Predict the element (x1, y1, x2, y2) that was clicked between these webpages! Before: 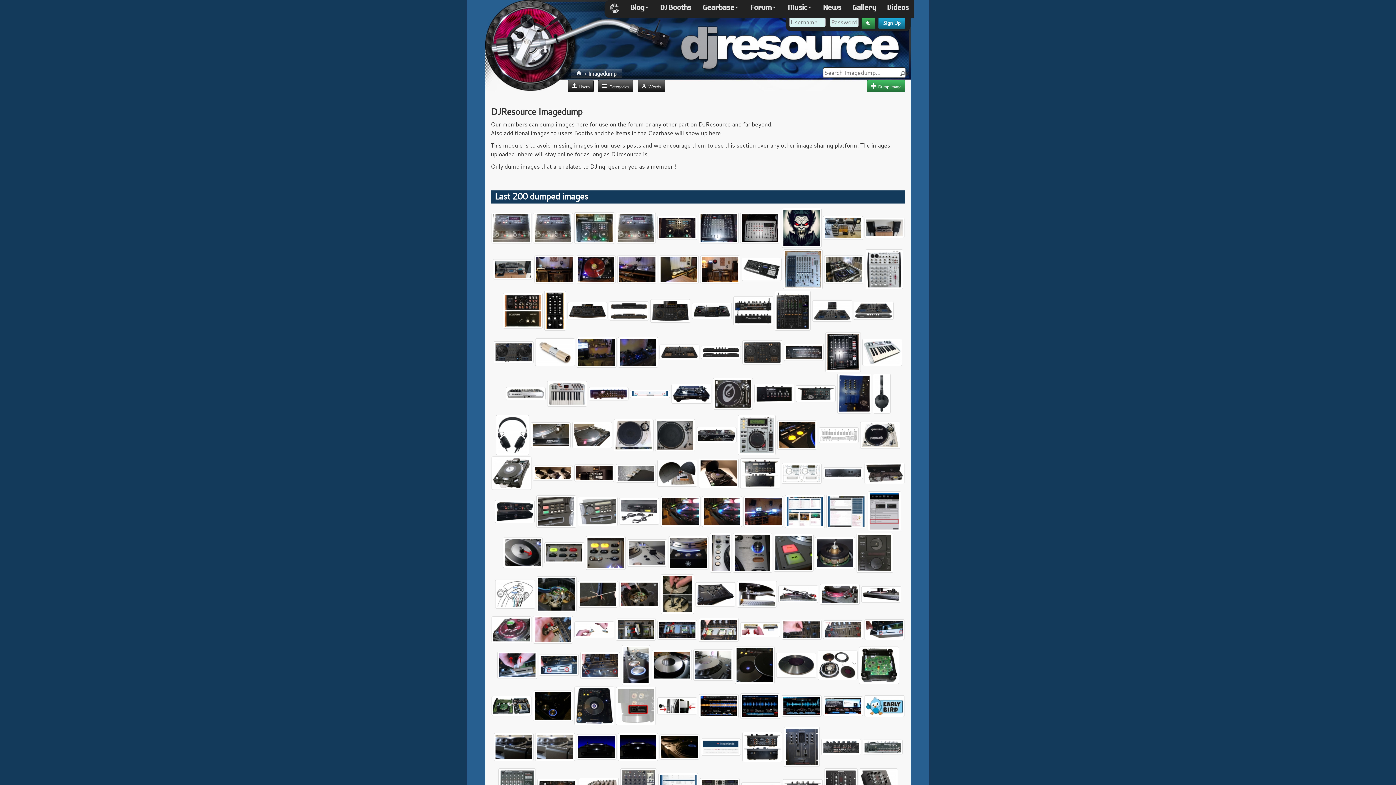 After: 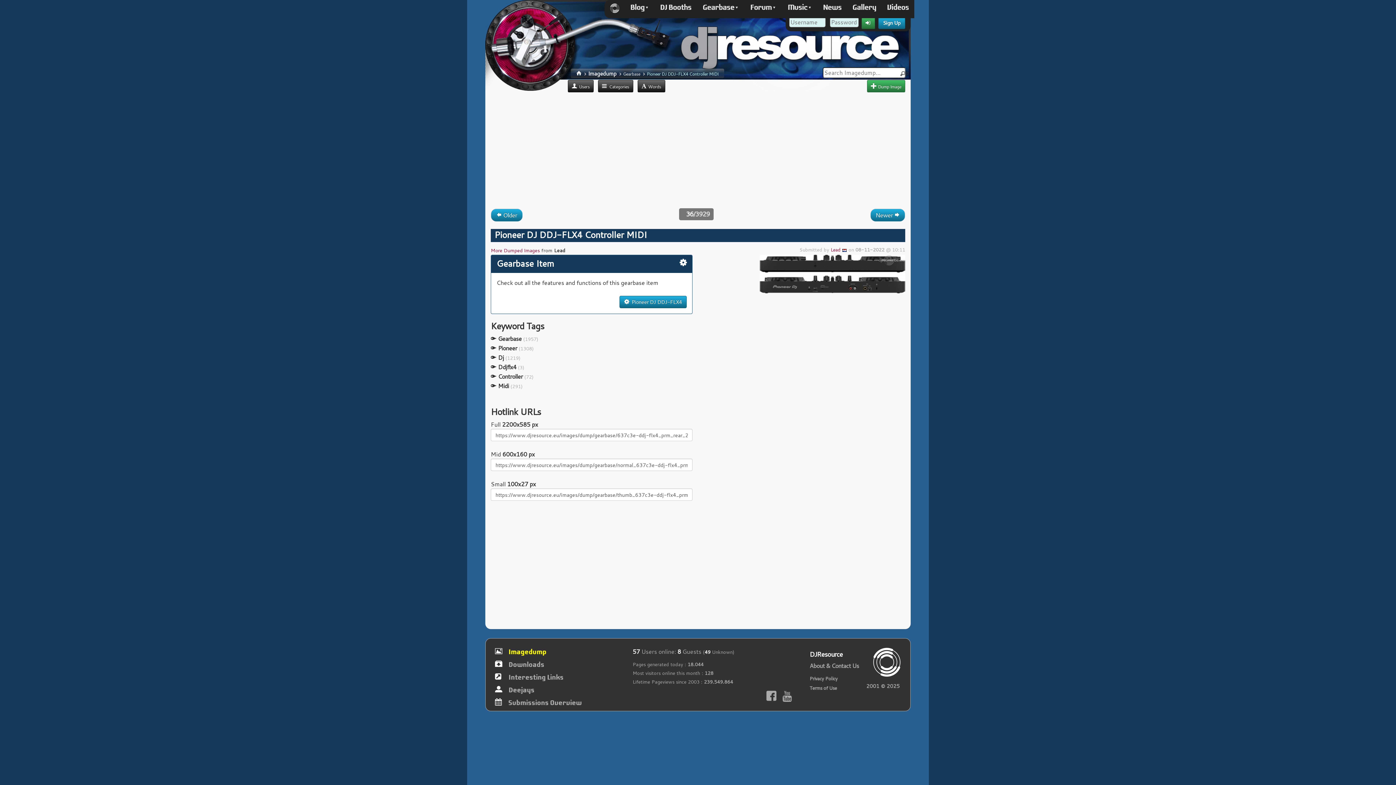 Action: bbox: (700, 347, 741, 355)